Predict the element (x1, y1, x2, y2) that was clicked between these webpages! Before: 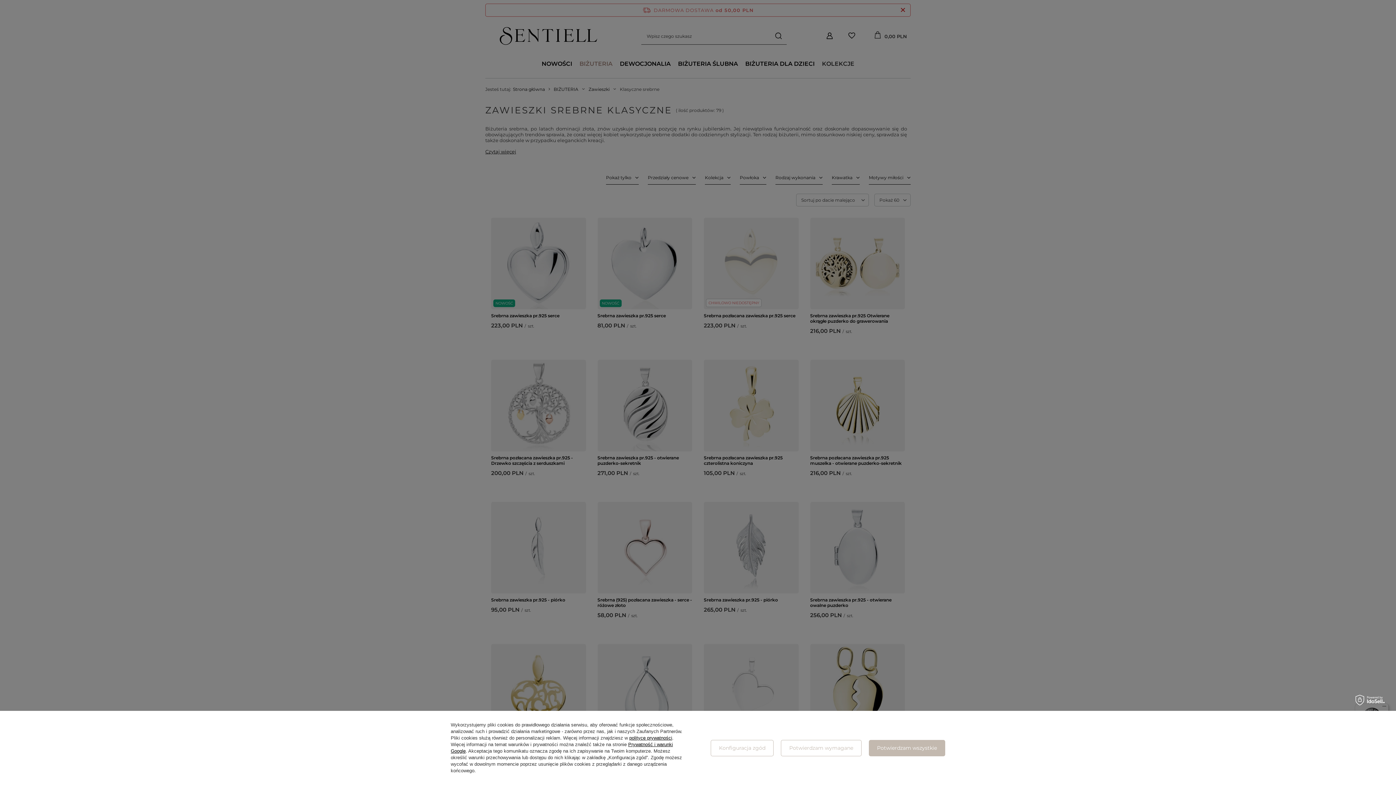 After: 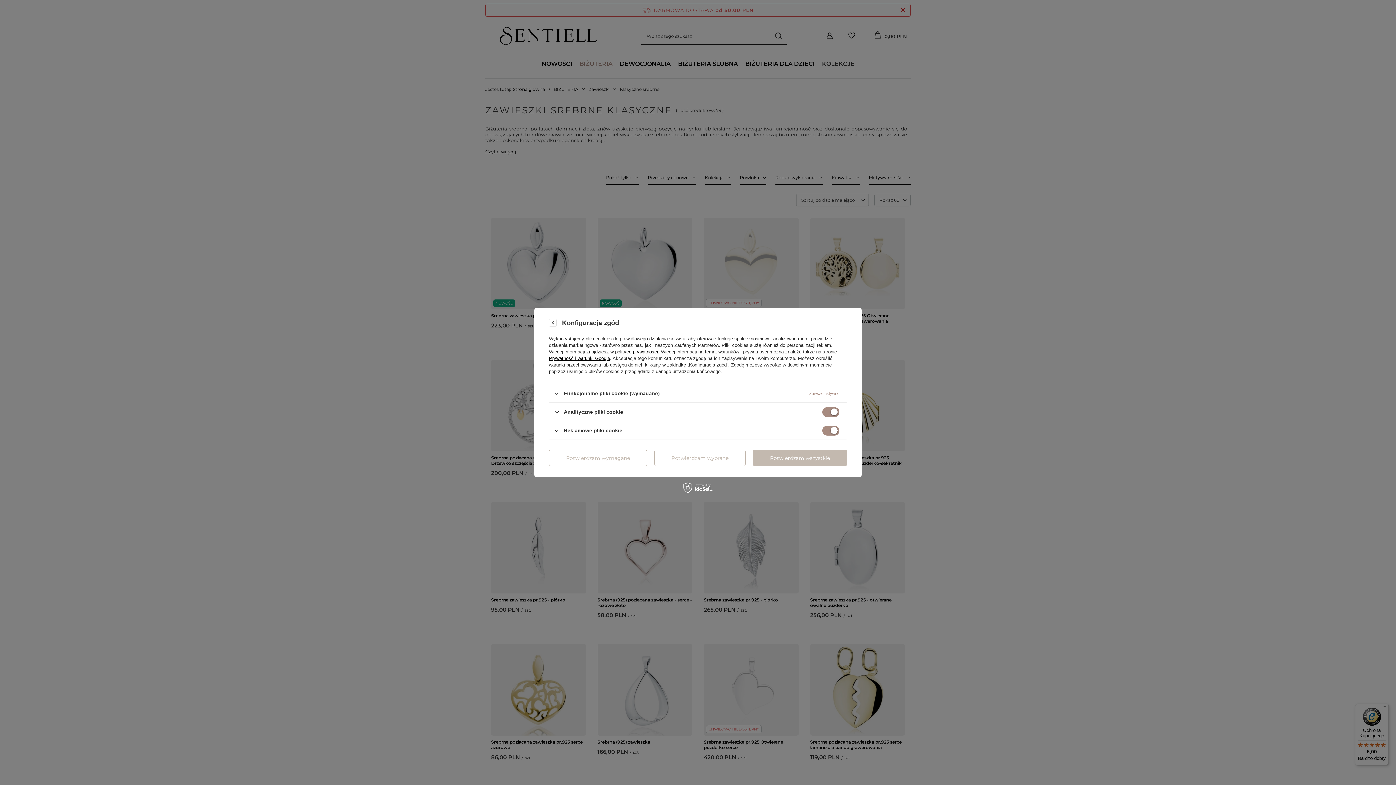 Action: label: Konfiguracja zgód bbox: (710, 740, 773, 756)